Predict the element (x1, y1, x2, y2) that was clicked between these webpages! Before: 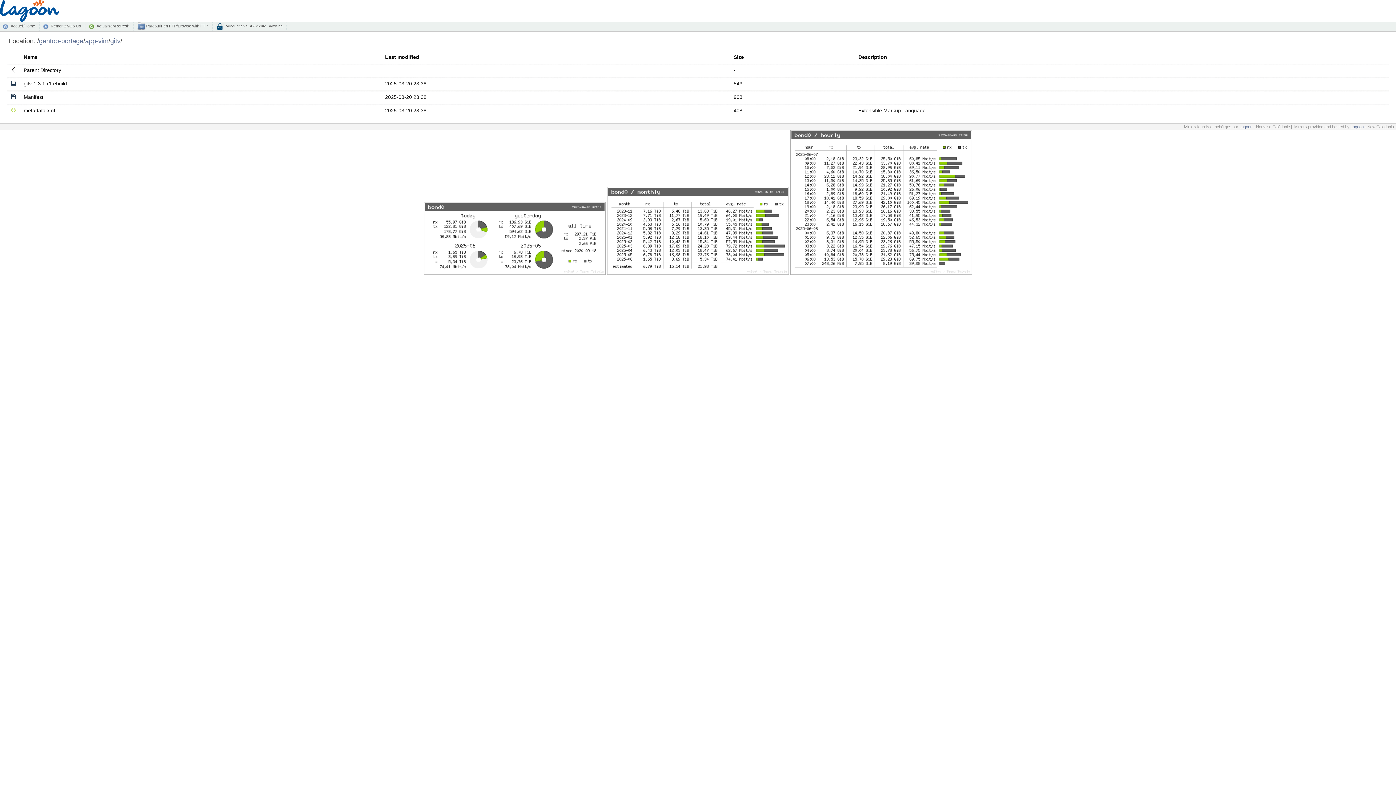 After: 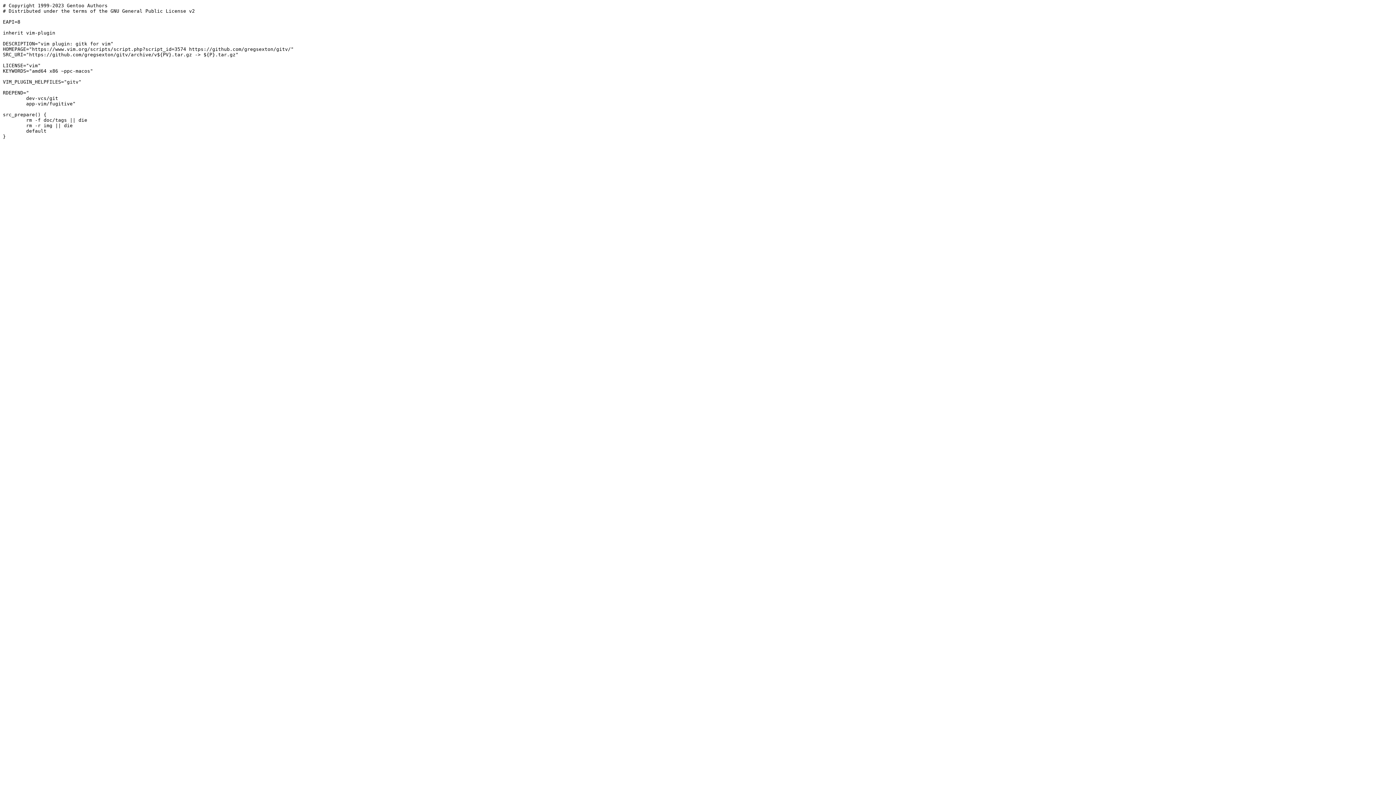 Action: label: gitv-1.3.1-r1.ebuild bbox: (23, 80, 66, 86)